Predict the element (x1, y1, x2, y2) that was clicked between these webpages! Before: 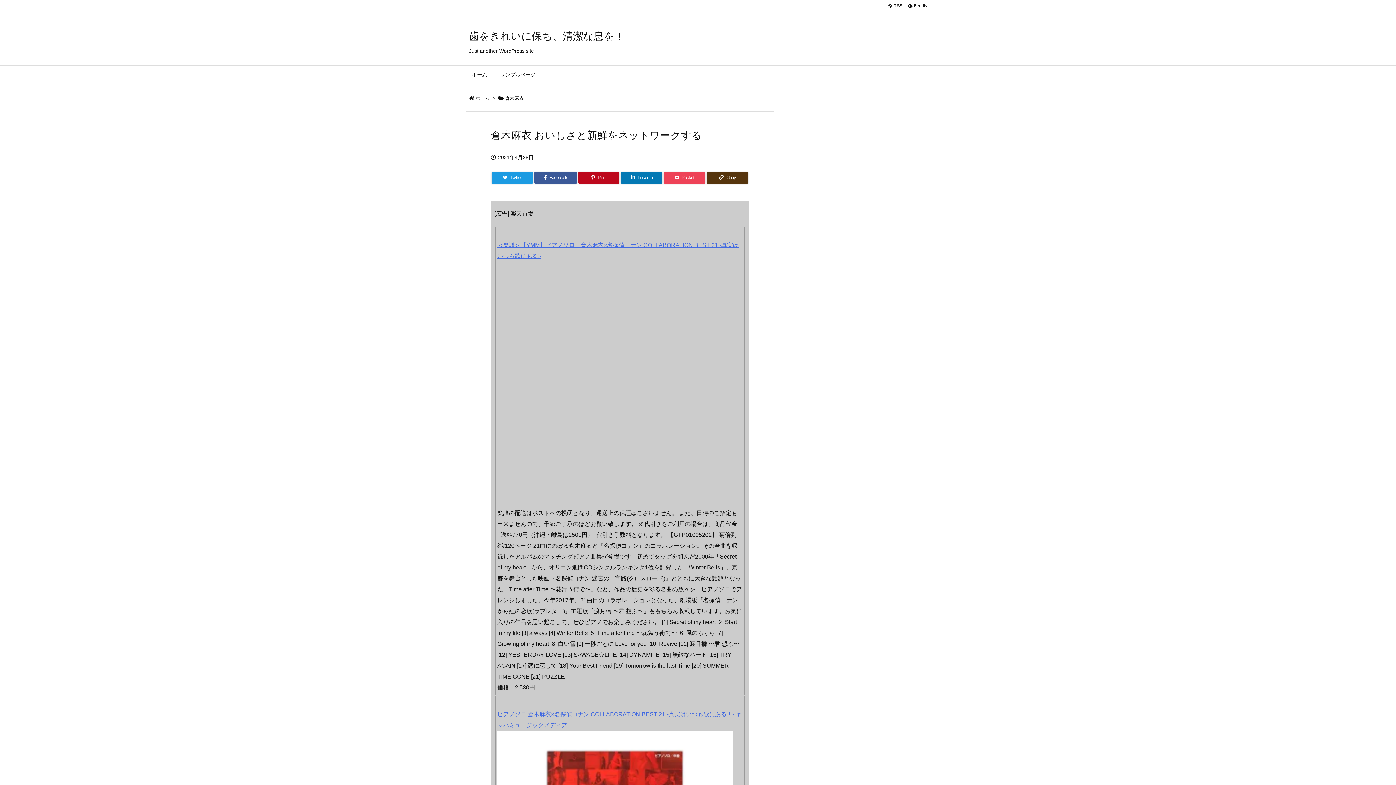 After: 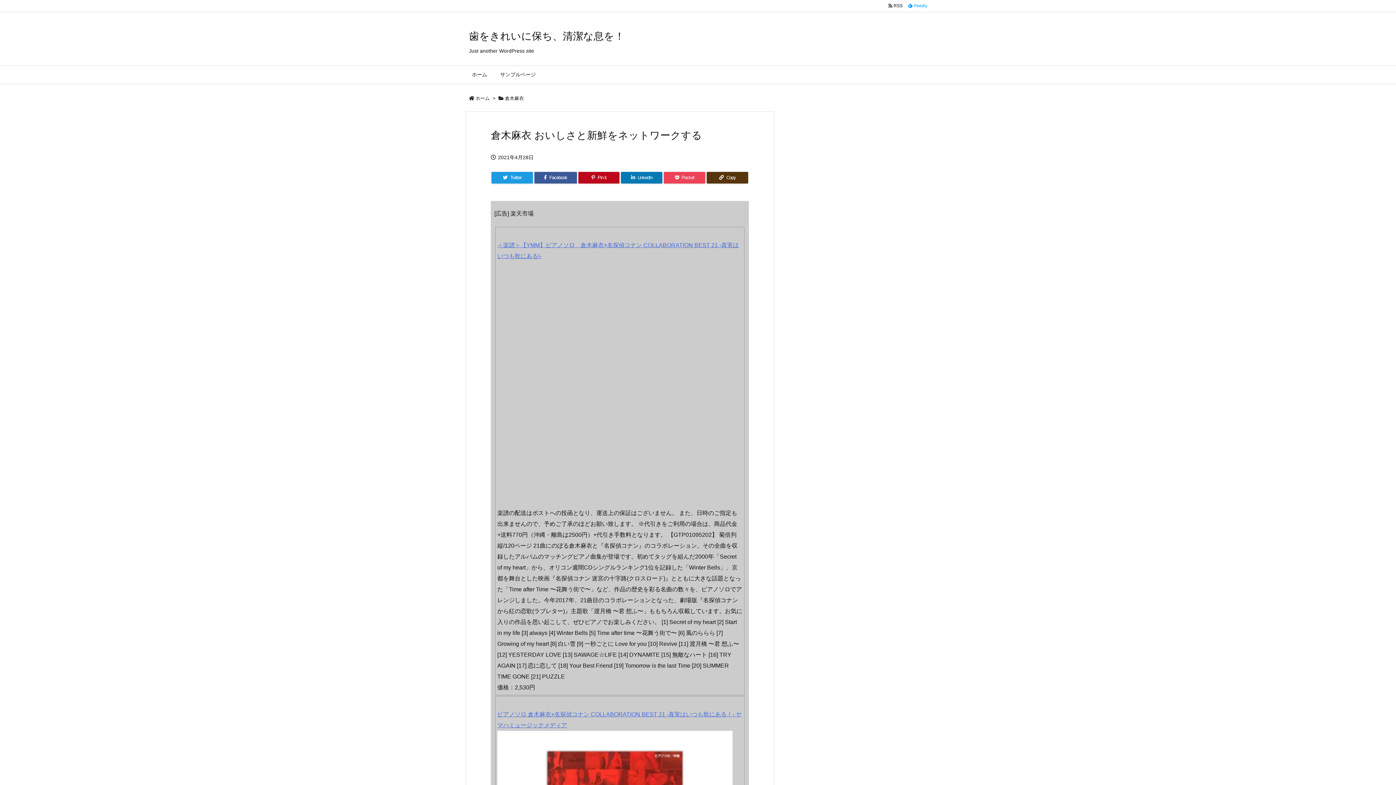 Action: bbox: (905, 2, 930, 9) label:   Feedly 